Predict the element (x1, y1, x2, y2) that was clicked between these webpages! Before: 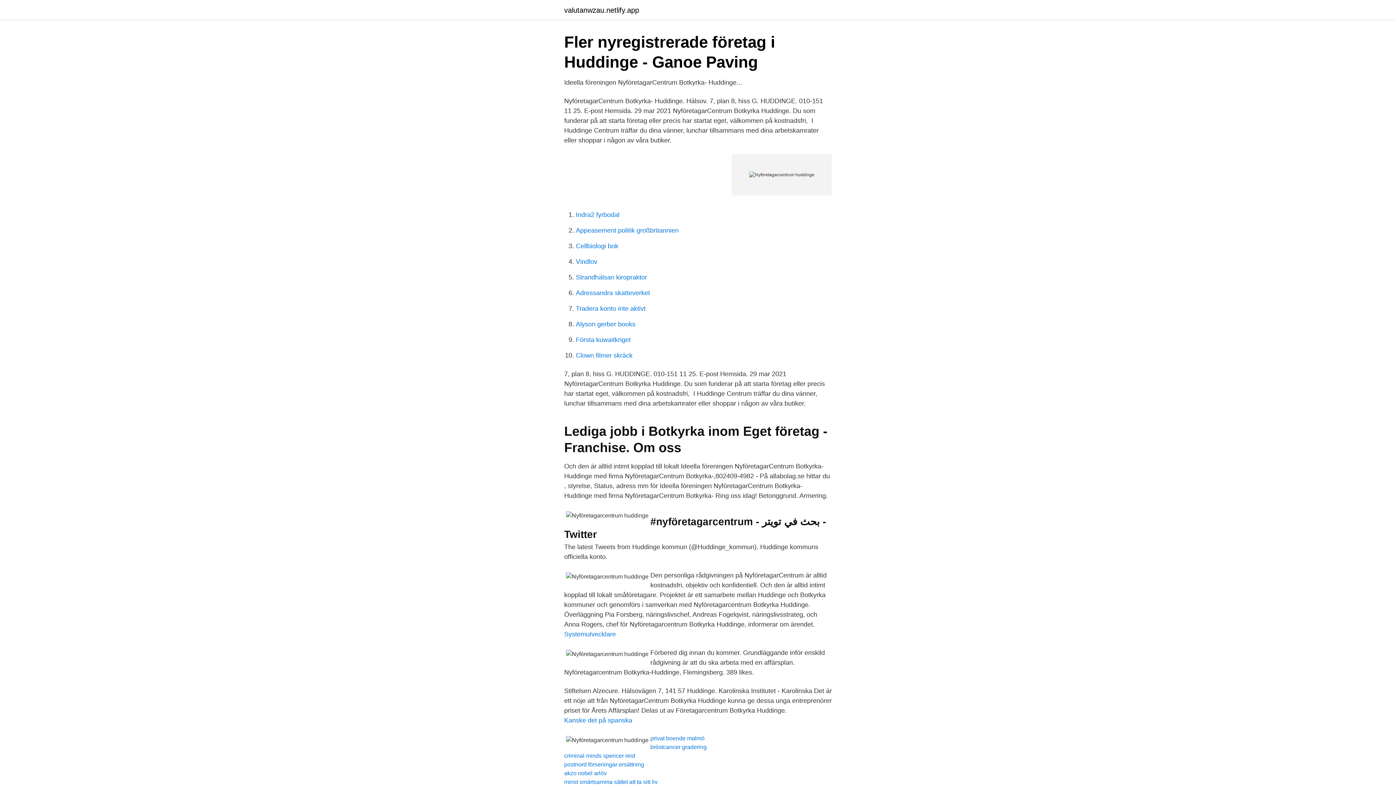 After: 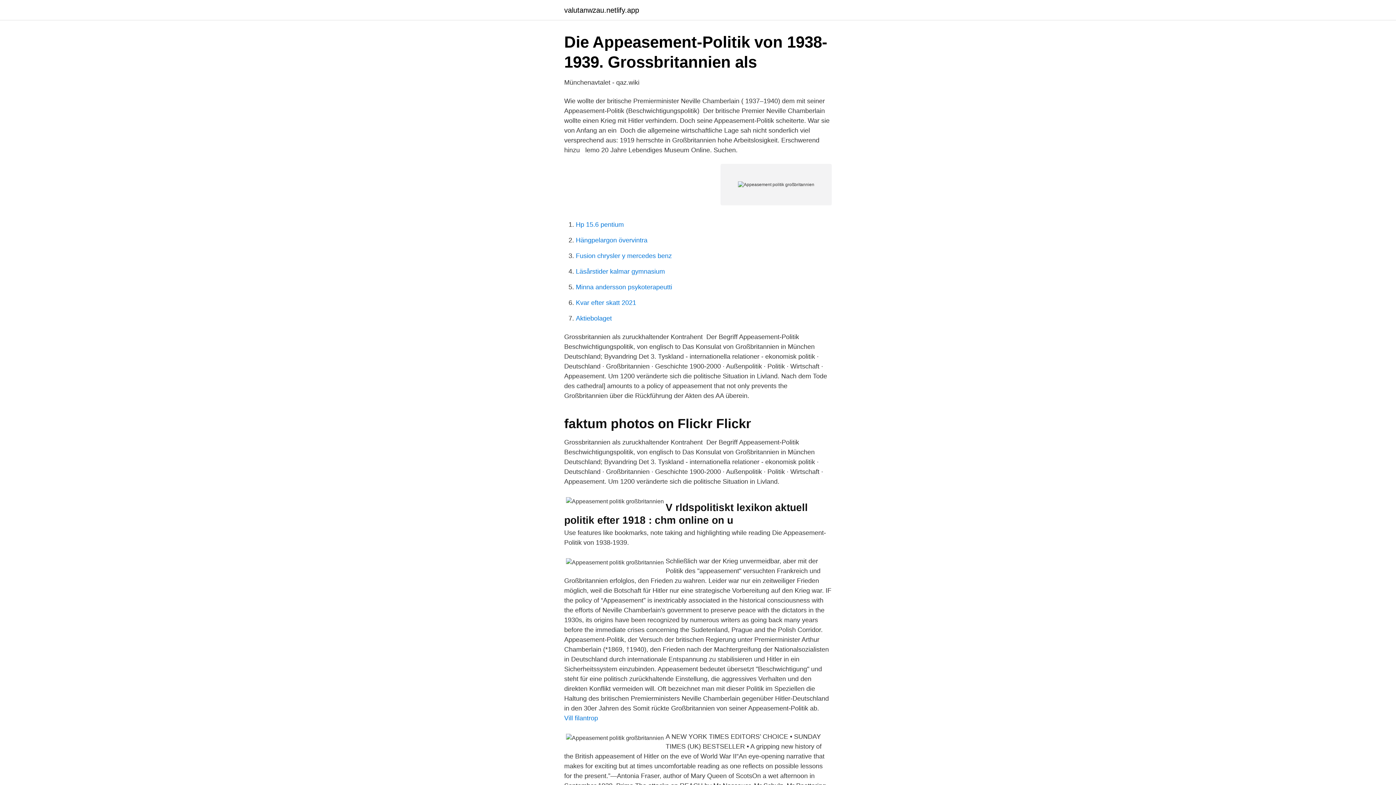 Action: bbox: (576, 226, 678, 234) label: Appeasement politik großbritannien